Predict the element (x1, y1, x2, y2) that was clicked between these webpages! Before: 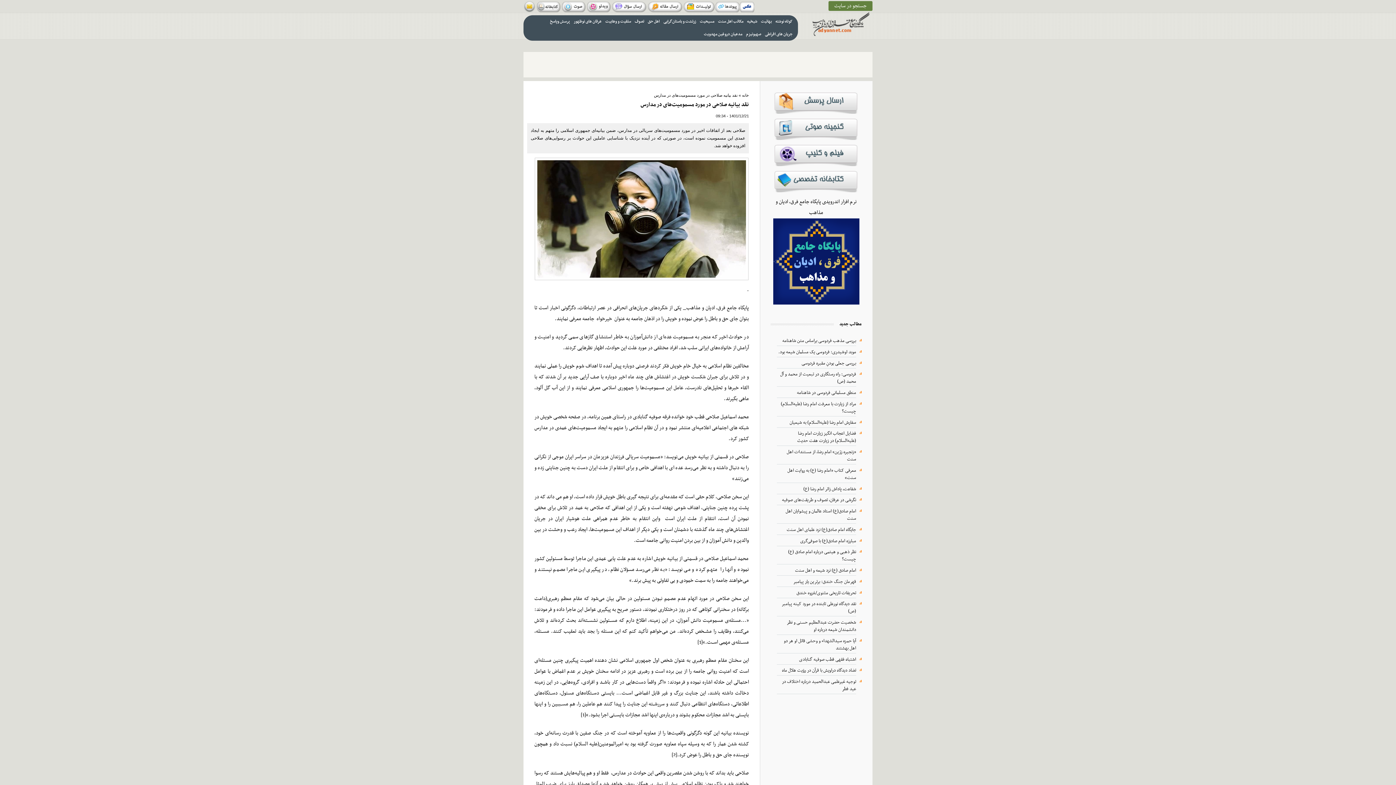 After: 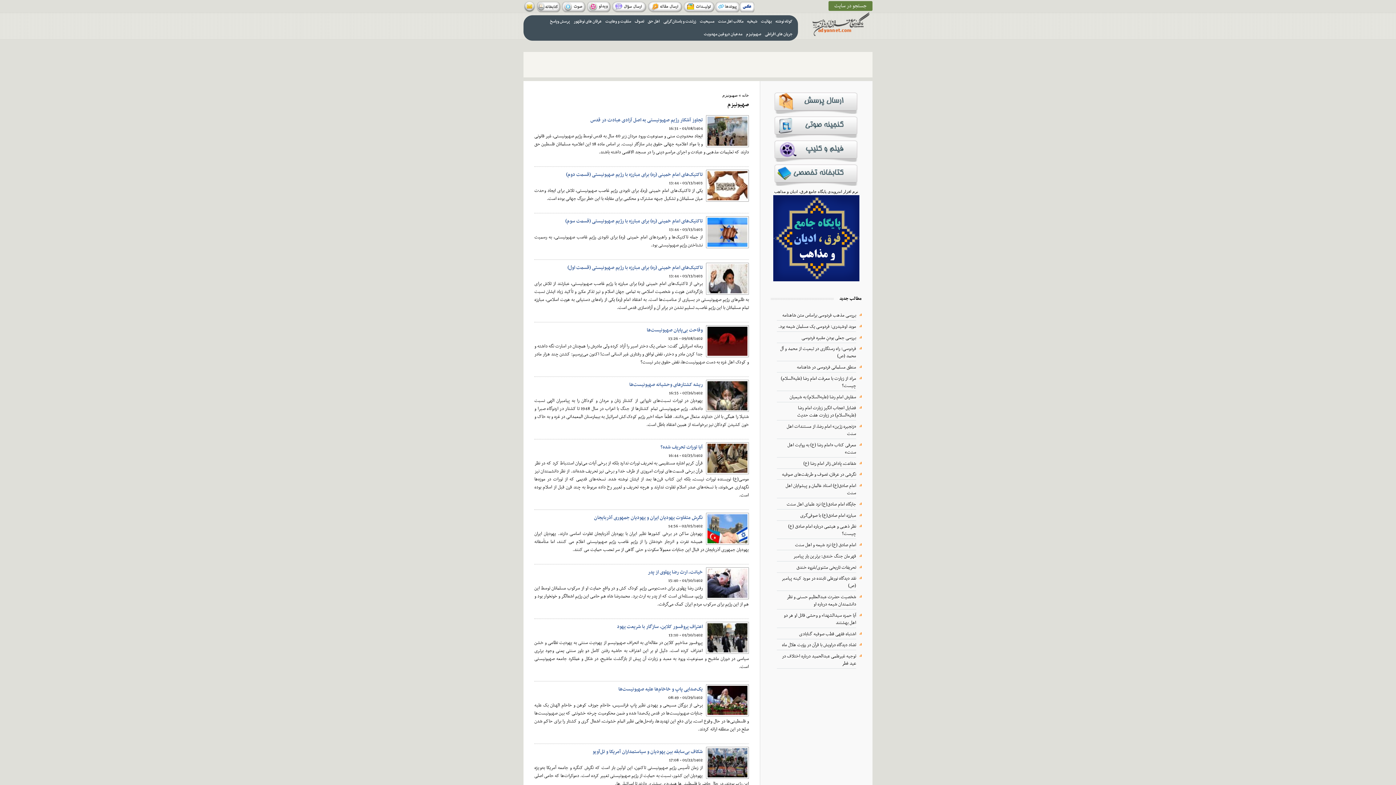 Action: label: صهیونیزم bbox: (744, 27, 763, 40)